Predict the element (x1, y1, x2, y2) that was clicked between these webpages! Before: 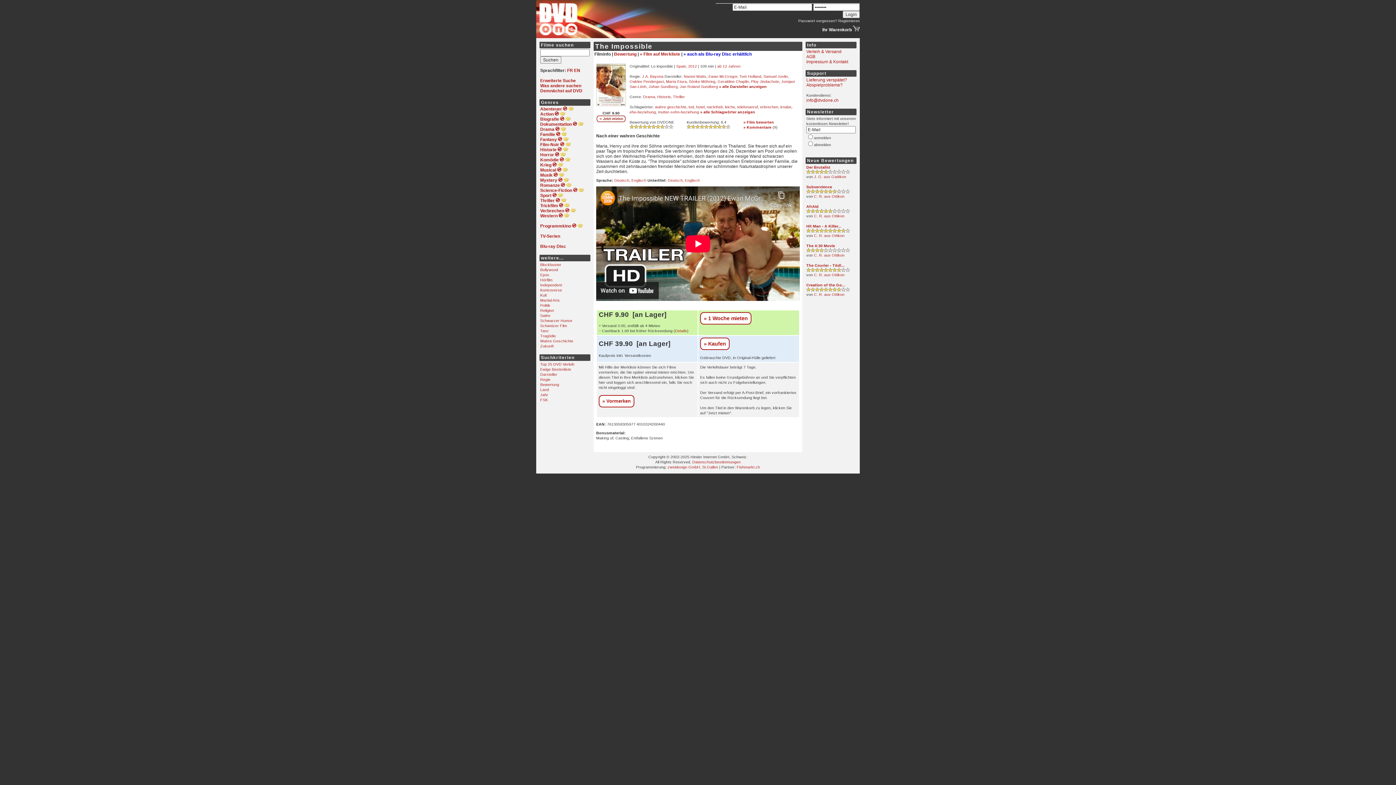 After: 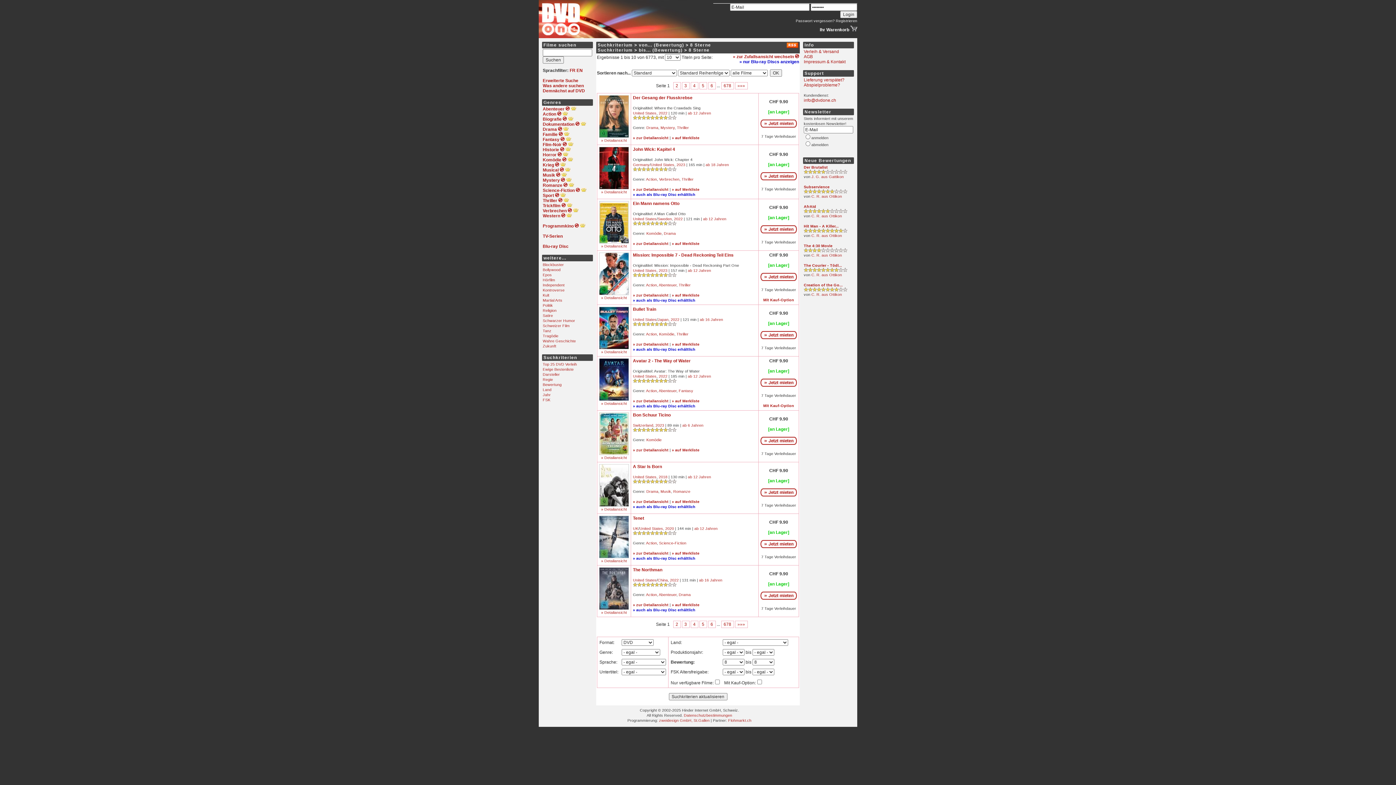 Action: bbox: (629, 125, 673, 129)